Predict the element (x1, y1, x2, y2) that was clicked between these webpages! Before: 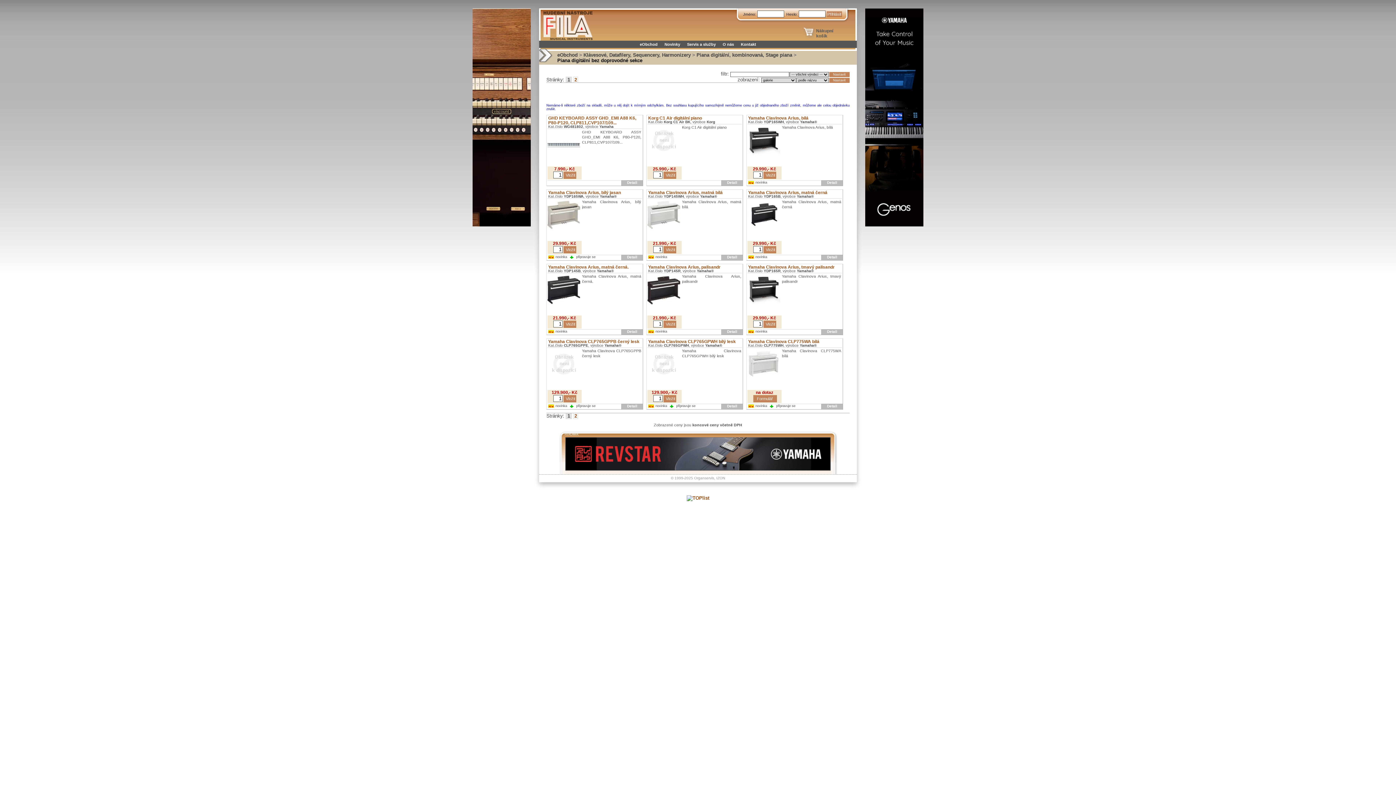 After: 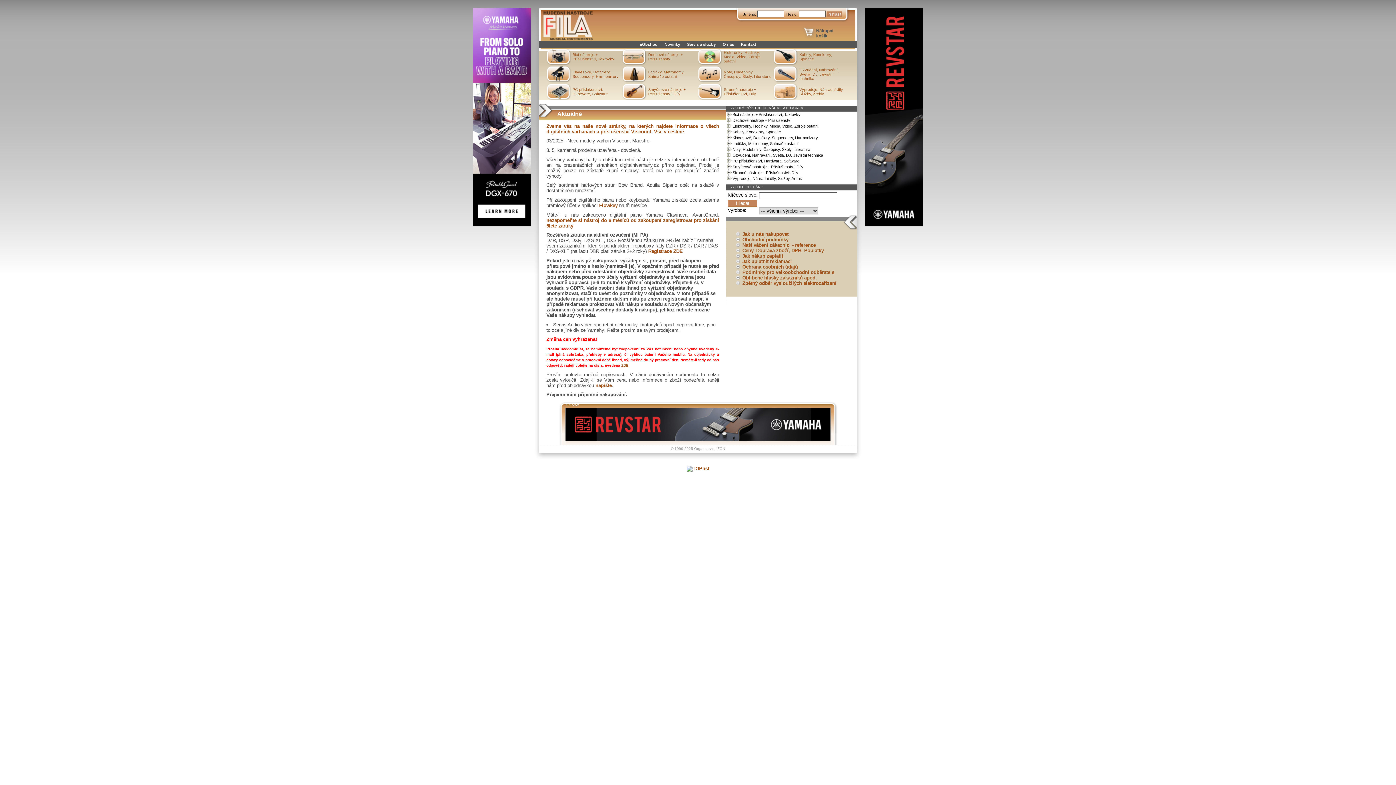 Action: bbox: (557, 52, 577, 57) label: eObchod